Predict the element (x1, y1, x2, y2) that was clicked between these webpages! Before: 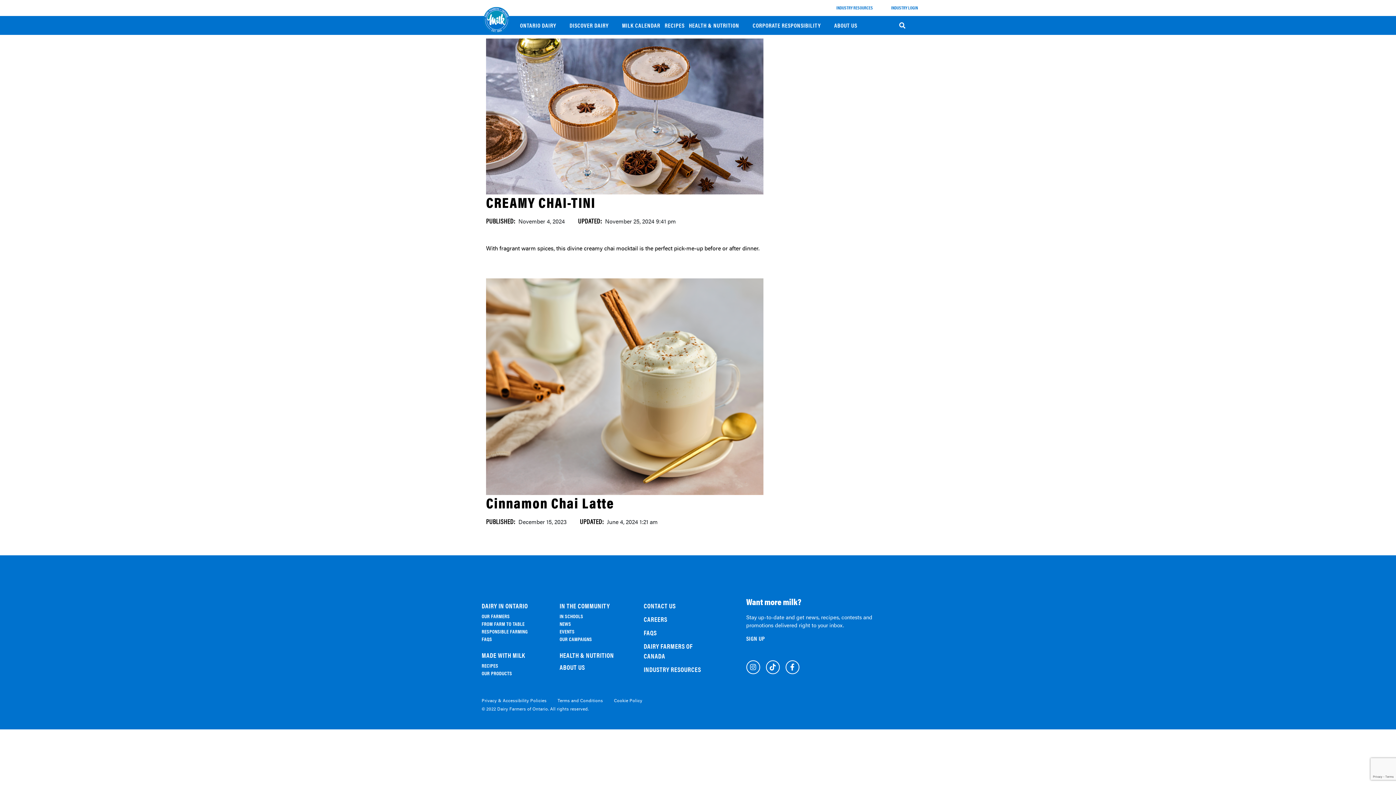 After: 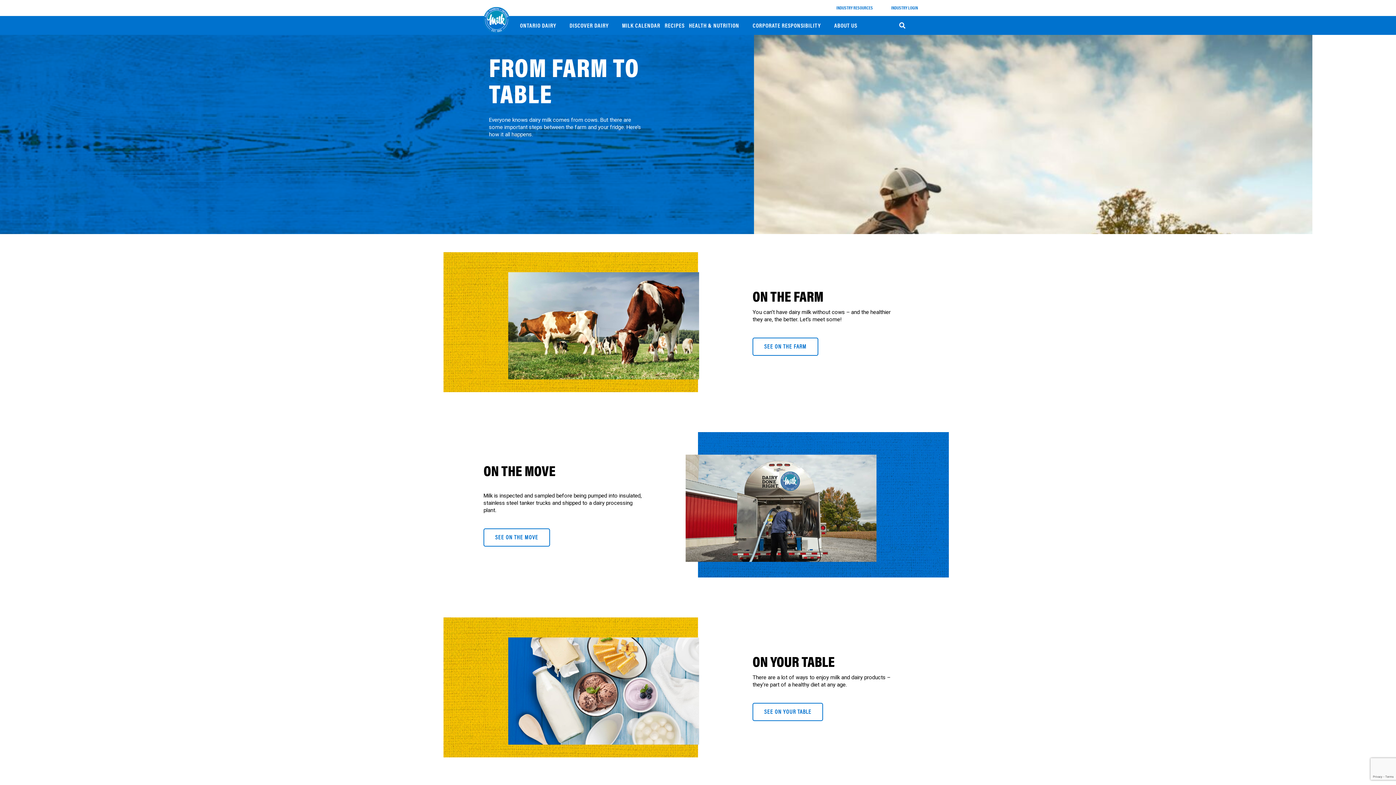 Action: label: FROM FARM TO TABLE bbox: (481, 620, 552, 627)